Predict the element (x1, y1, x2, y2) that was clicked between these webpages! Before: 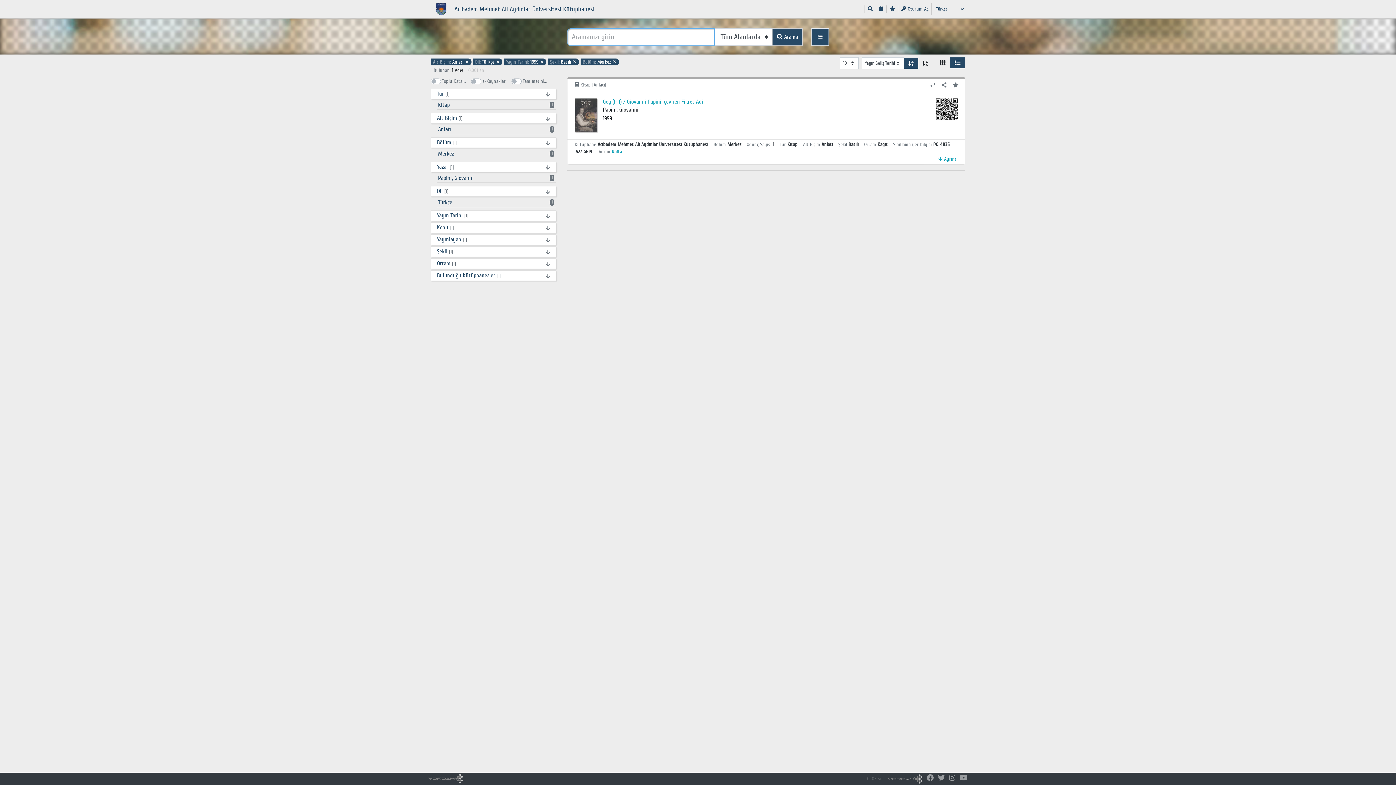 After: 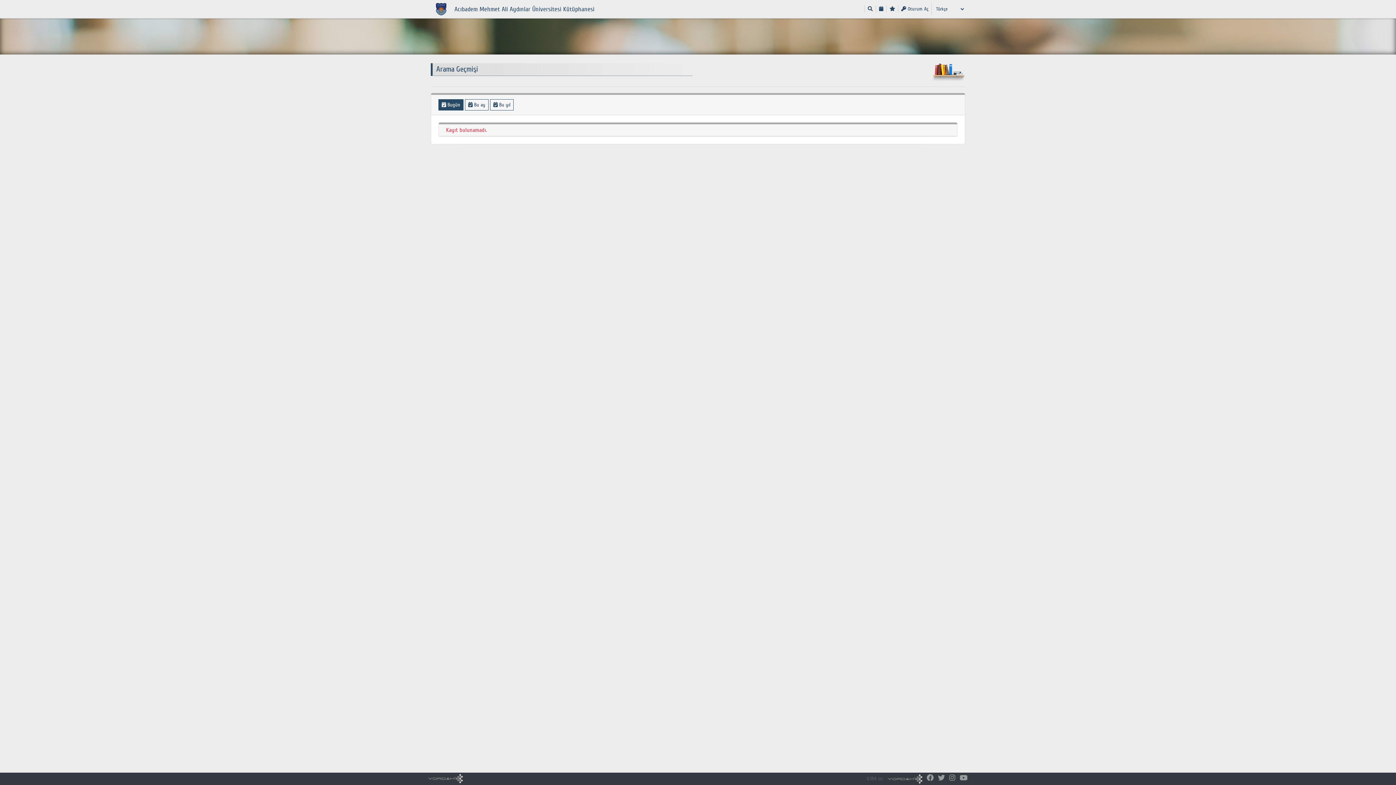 Action: bbox: (876, 5, 886, 12)